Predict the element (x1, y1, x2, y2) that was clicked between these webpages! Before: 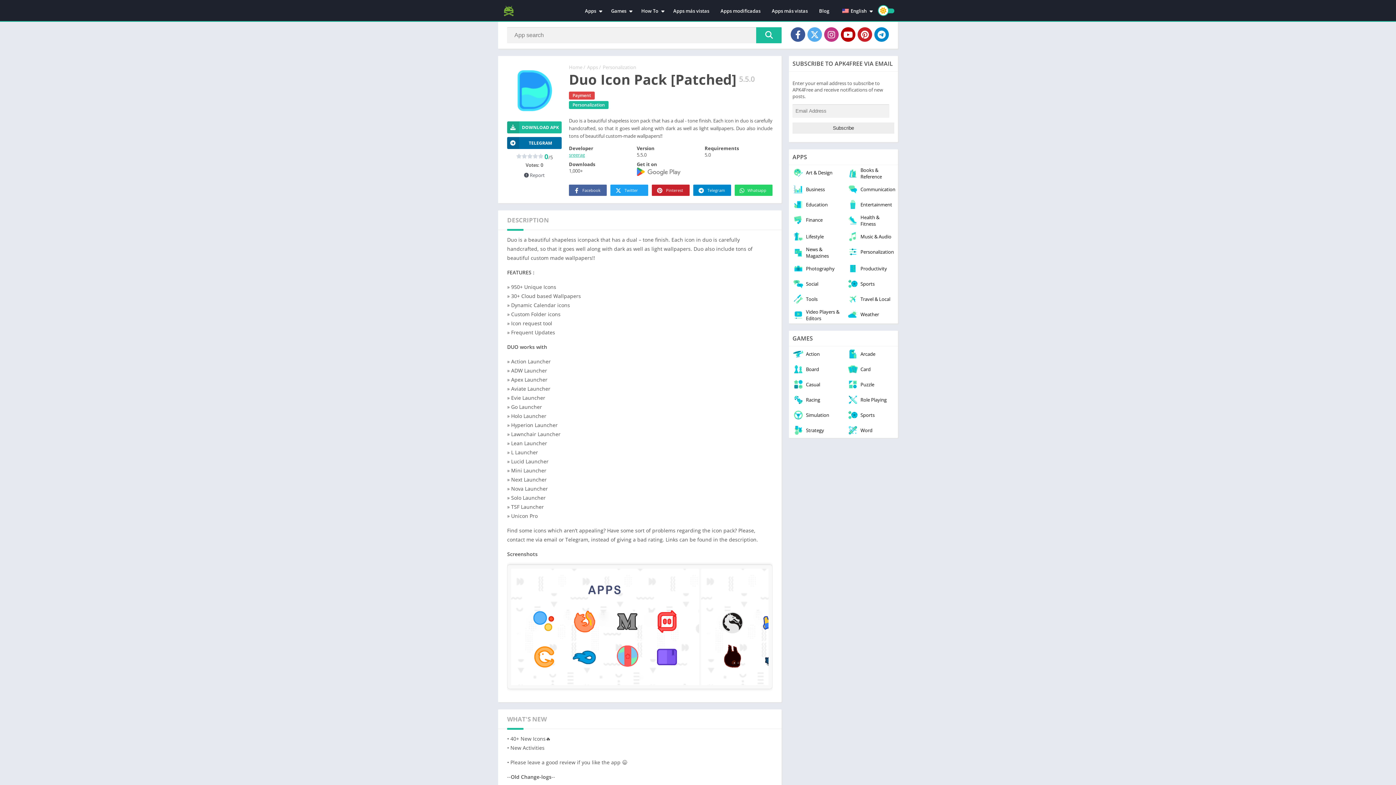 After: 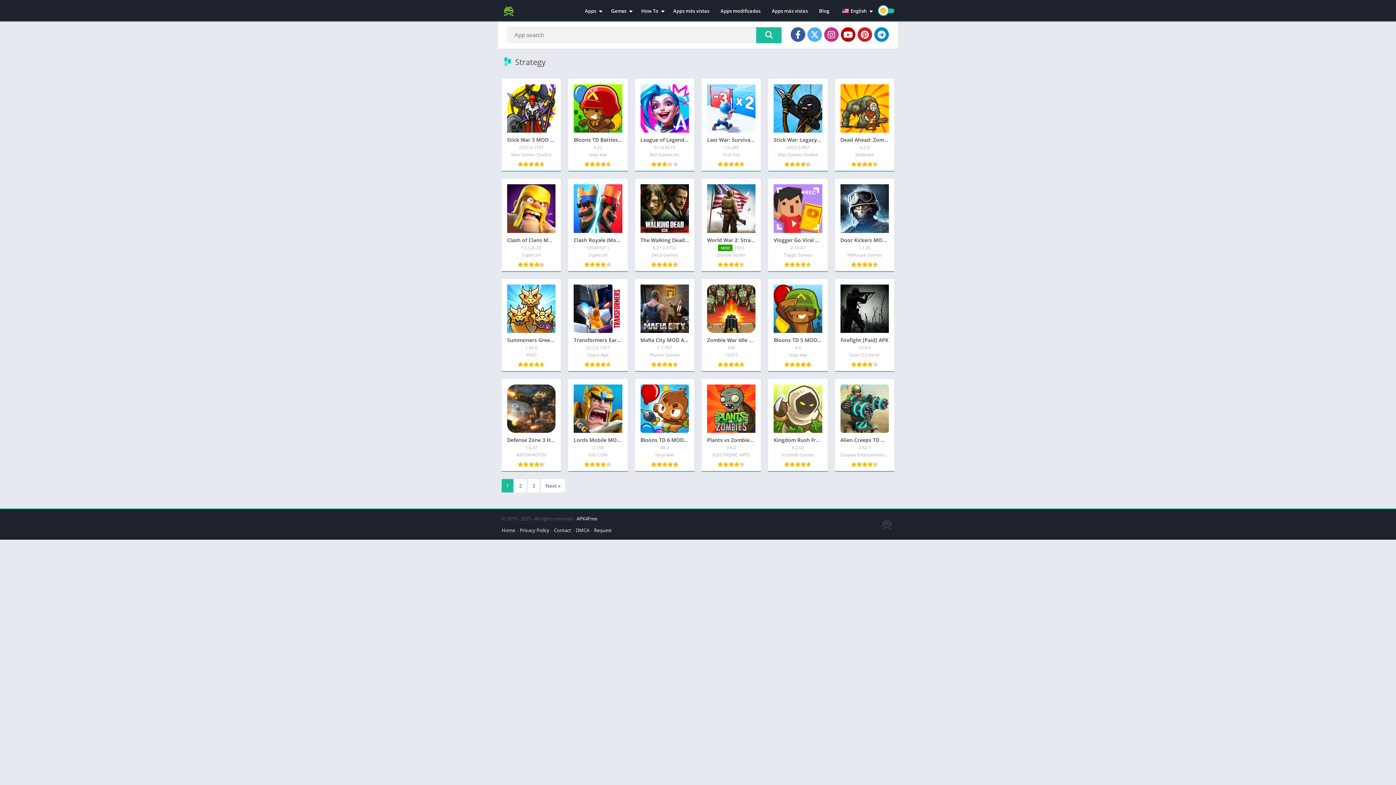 Action: bbox: (789, 423, 843, 438) label: Strategy